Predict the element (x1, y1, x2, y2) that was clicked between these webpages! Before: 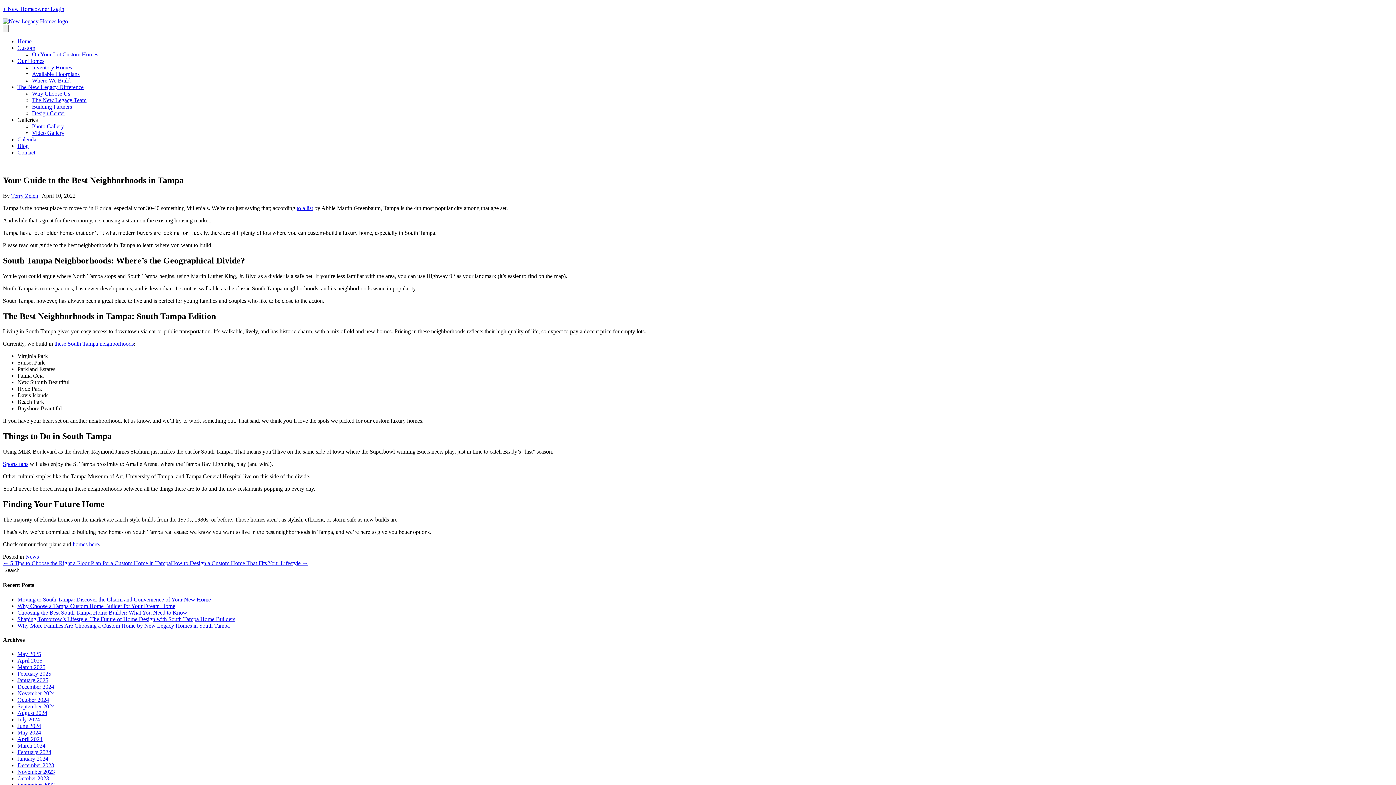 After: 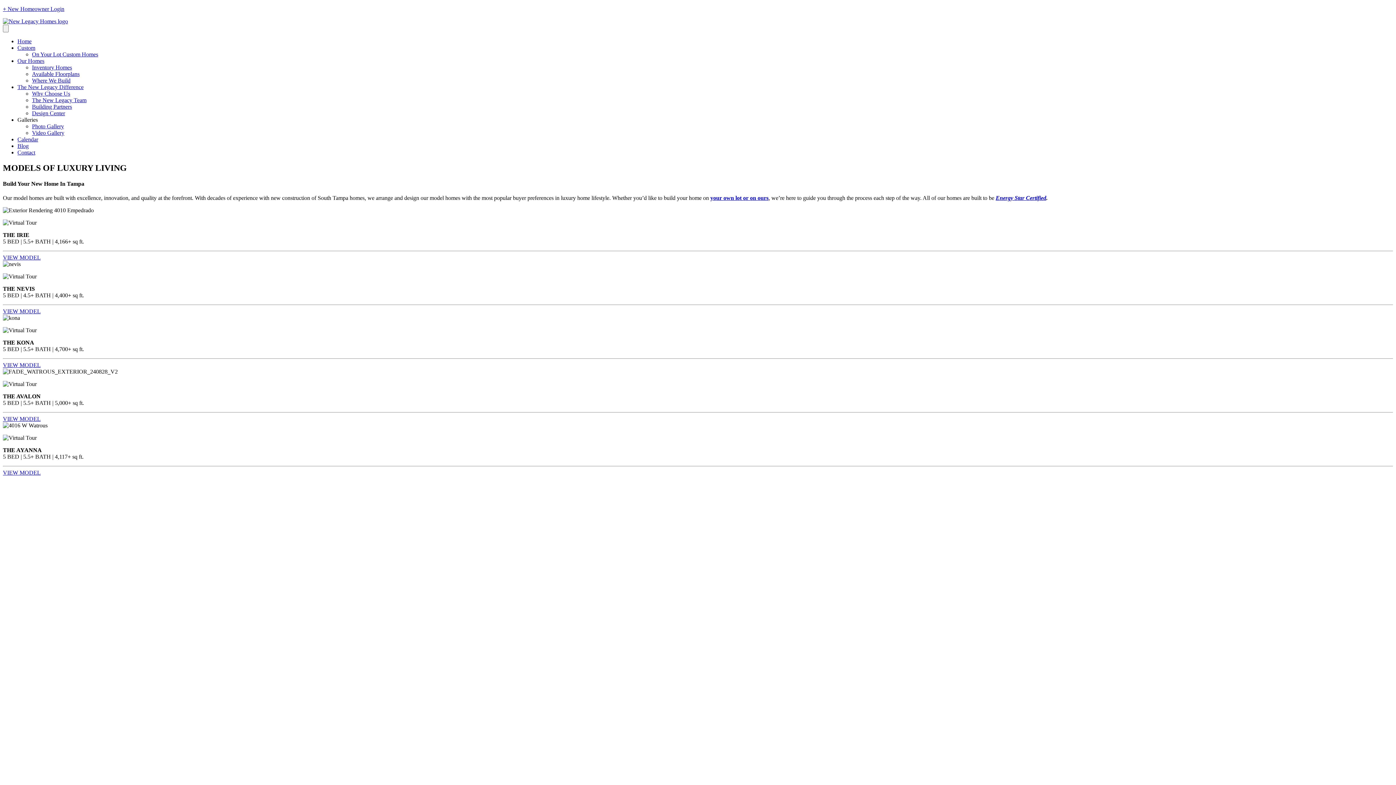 Action: bbox: (72, 541, 98, 547) label: homes here